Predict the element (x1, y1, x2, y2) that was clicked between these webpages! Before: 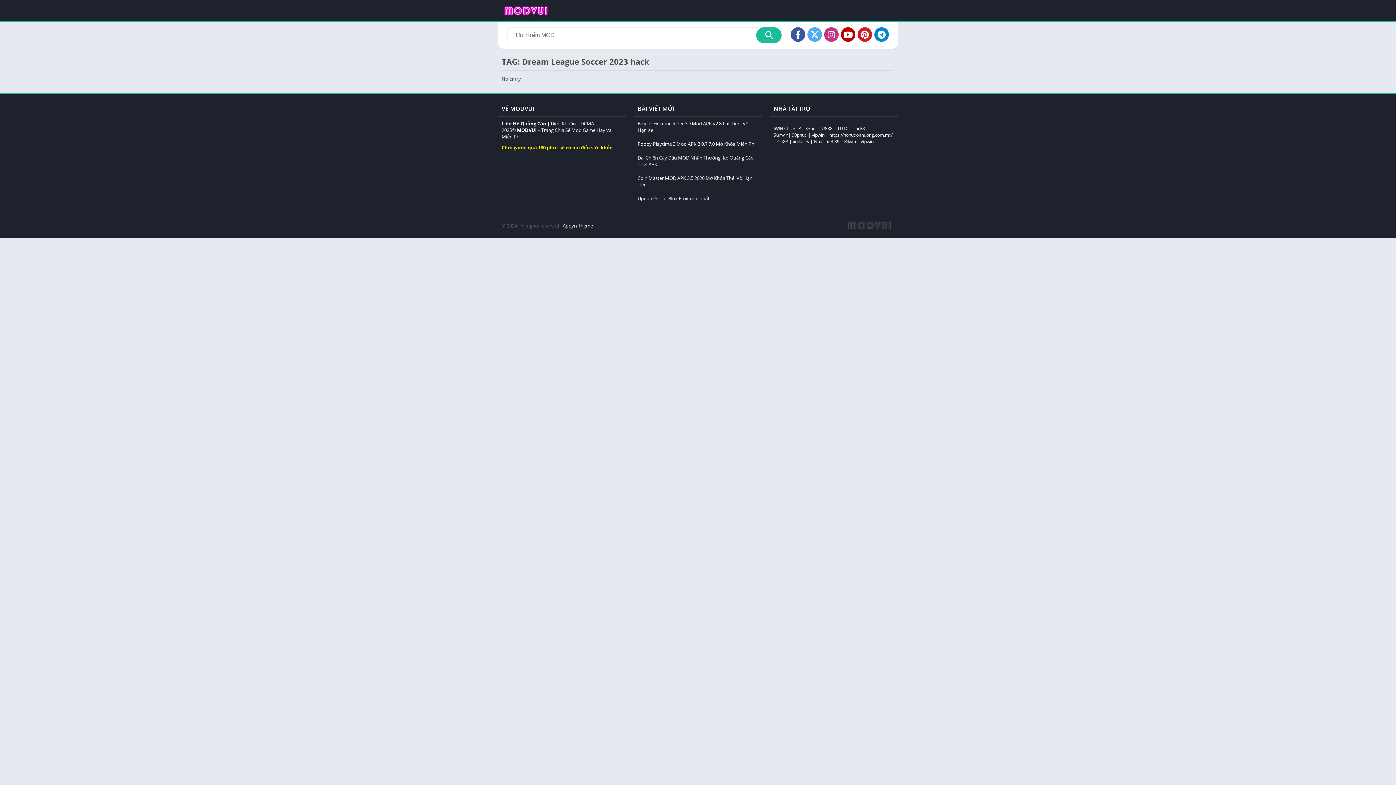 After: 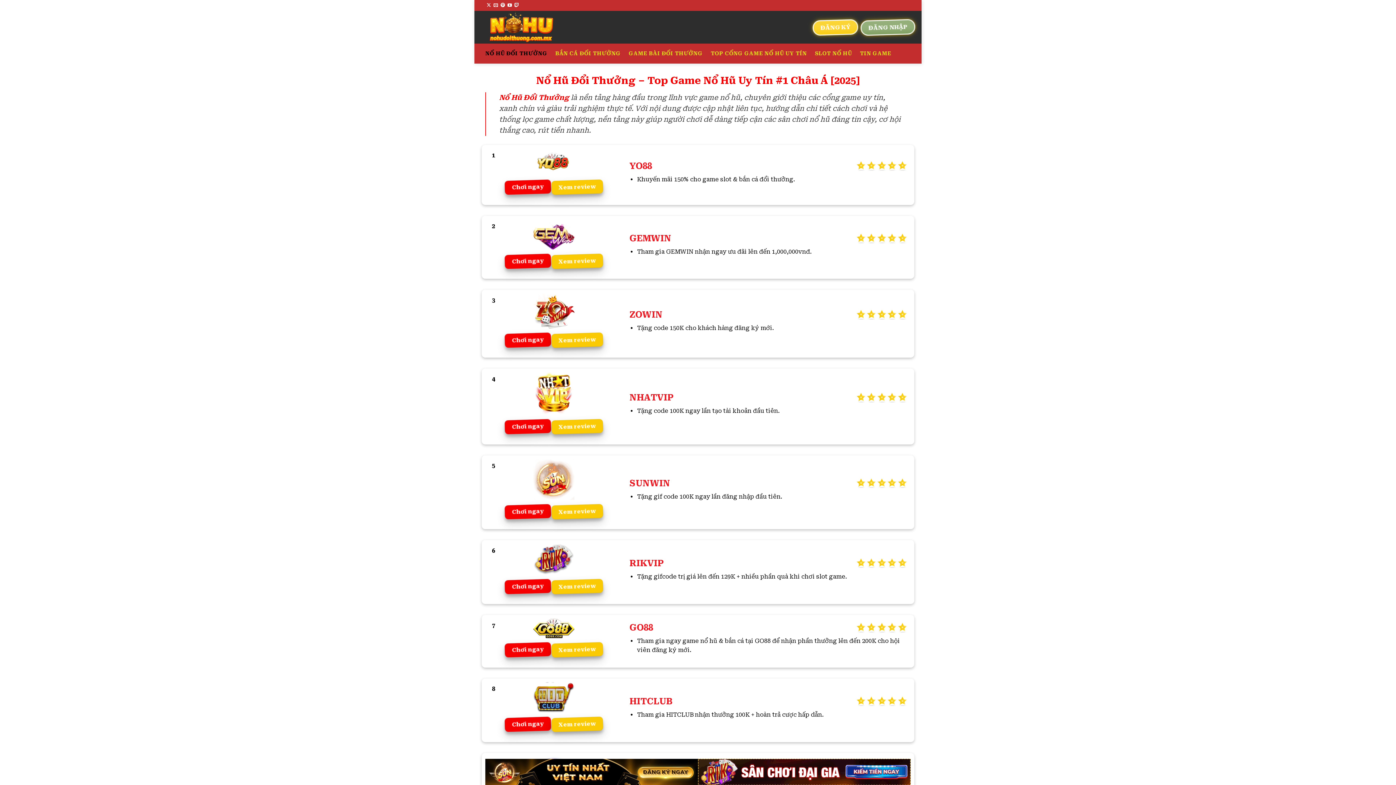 Action: label: https://nohudoithuong.com.mx/ bbox: (829, 132, 892, 138)